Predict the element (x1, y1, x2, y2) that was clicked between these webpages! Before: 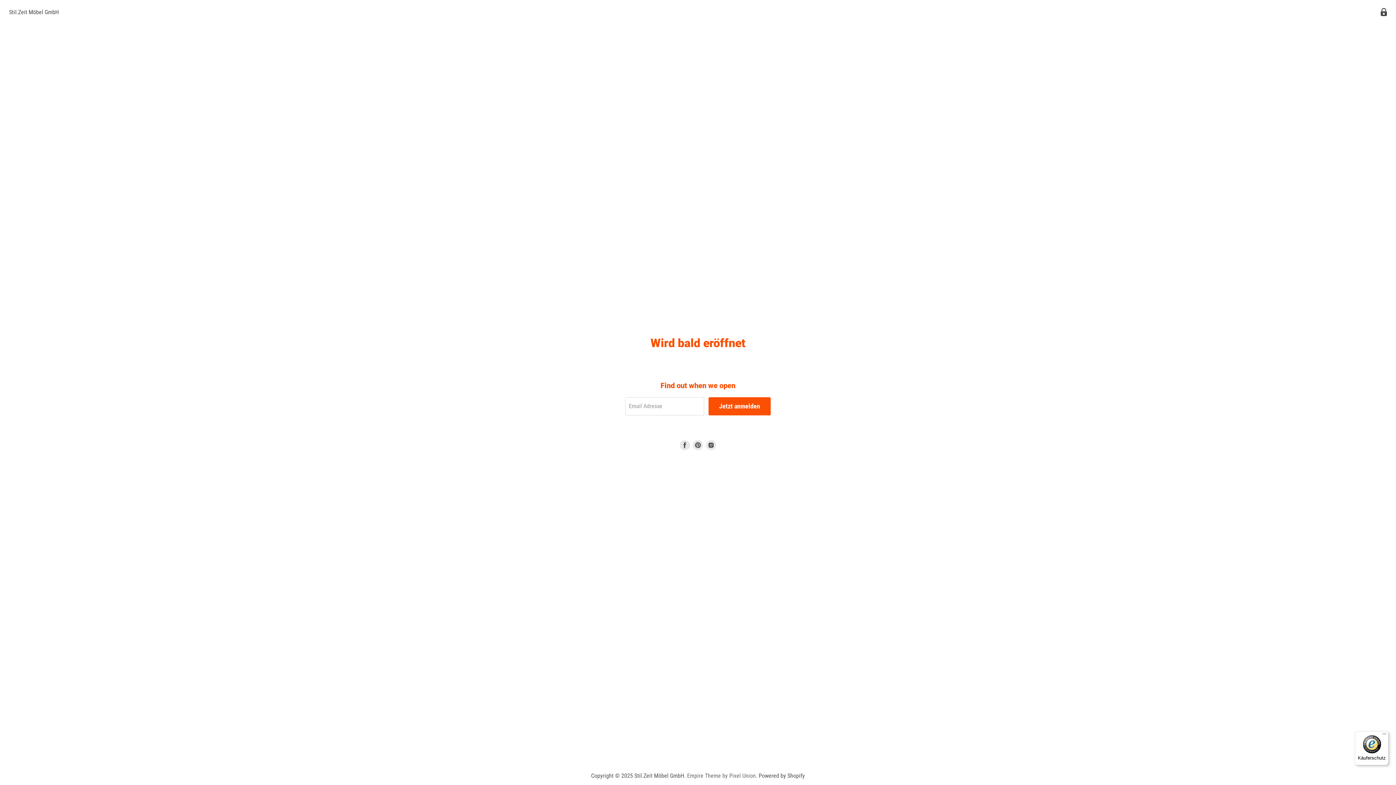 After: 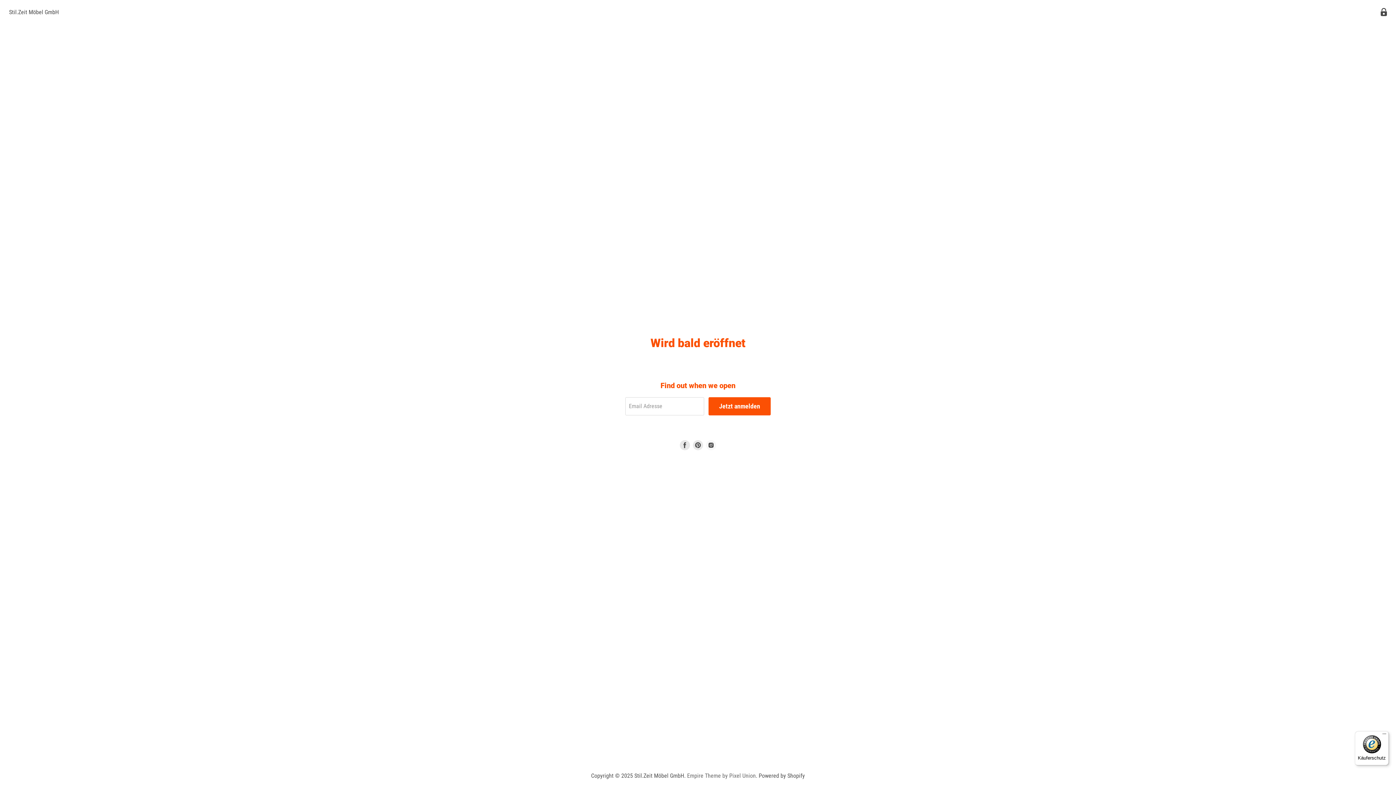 Action: bbox: (704, 438, 717, 451) label: Finde uns auf